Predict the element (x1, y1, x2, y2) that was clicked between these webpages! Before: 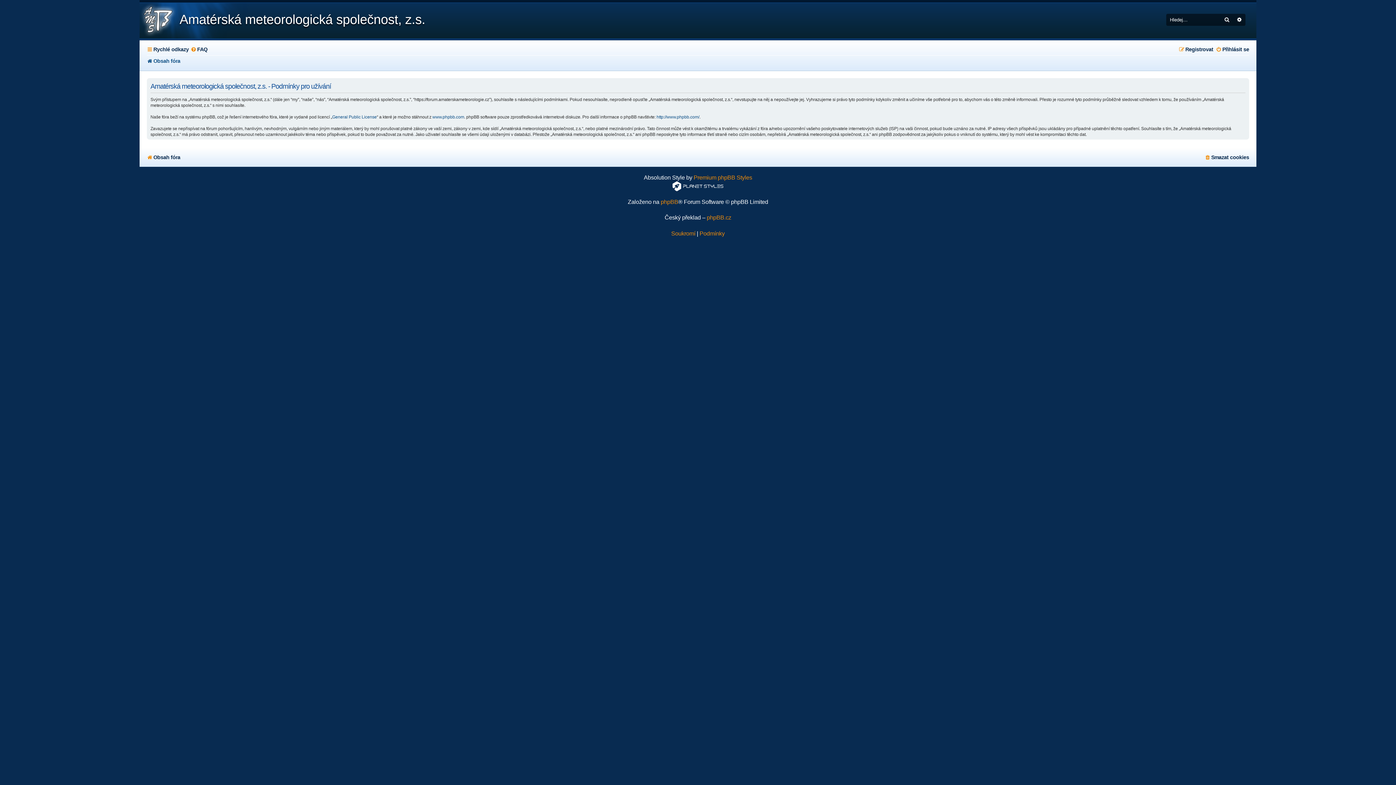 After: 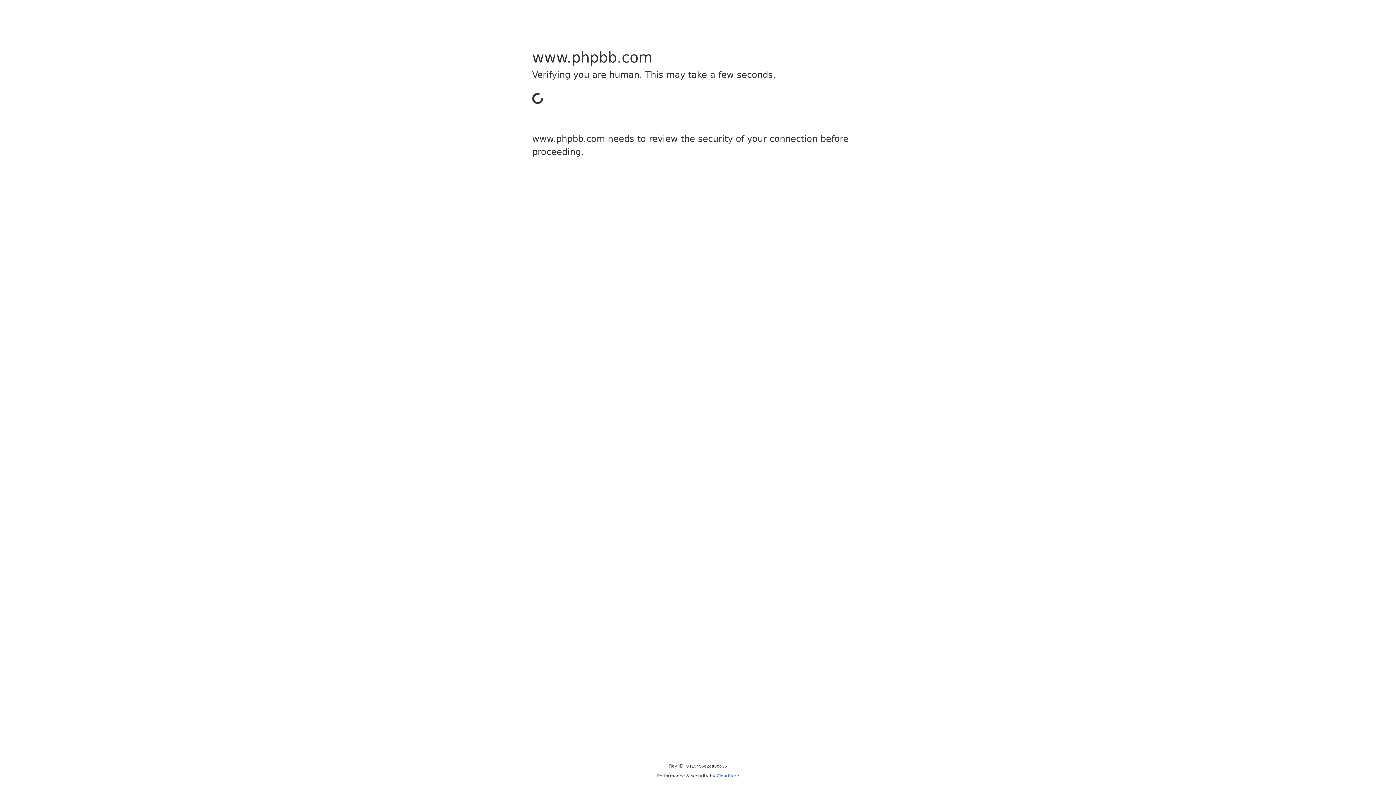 Action: label: http://www.phpbb.com/ bbox: (656, 114, 699, 119)